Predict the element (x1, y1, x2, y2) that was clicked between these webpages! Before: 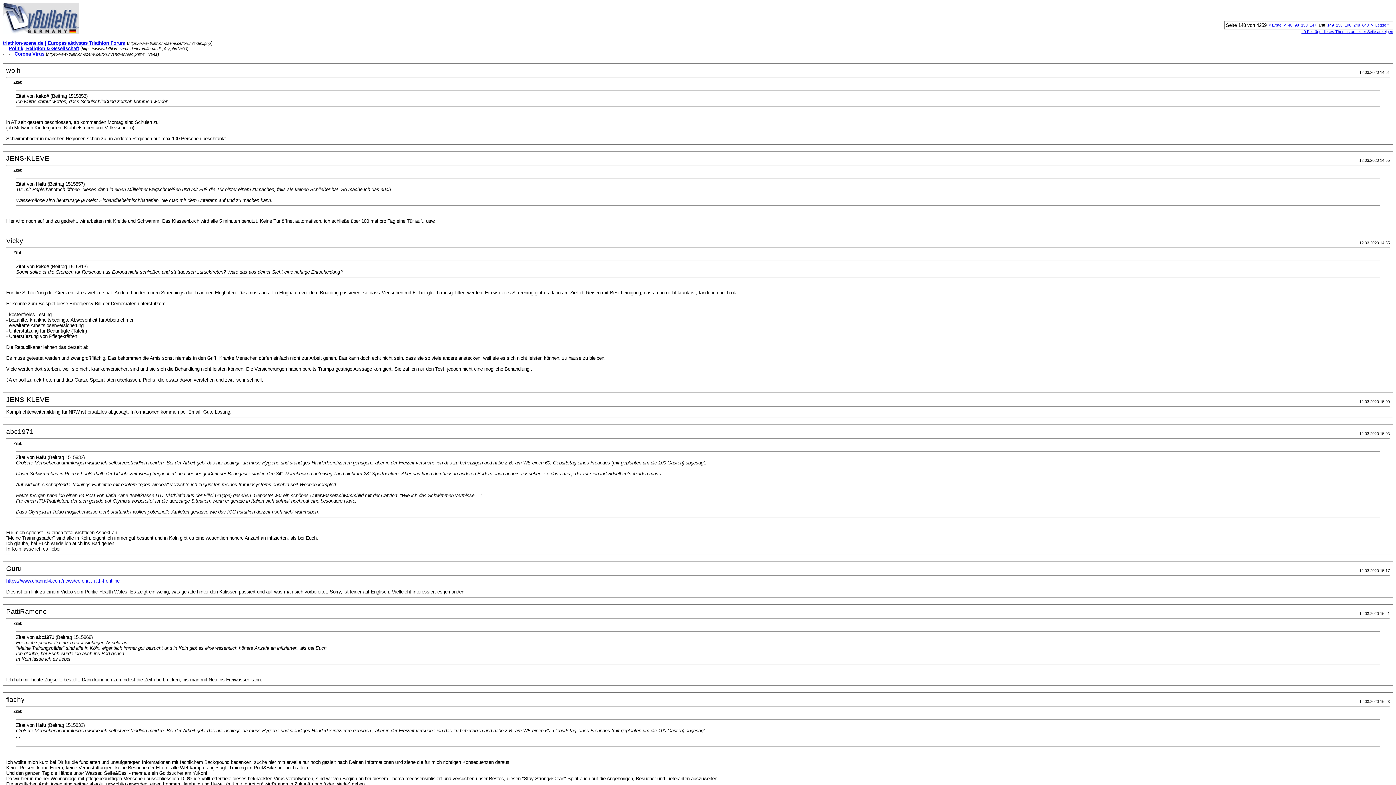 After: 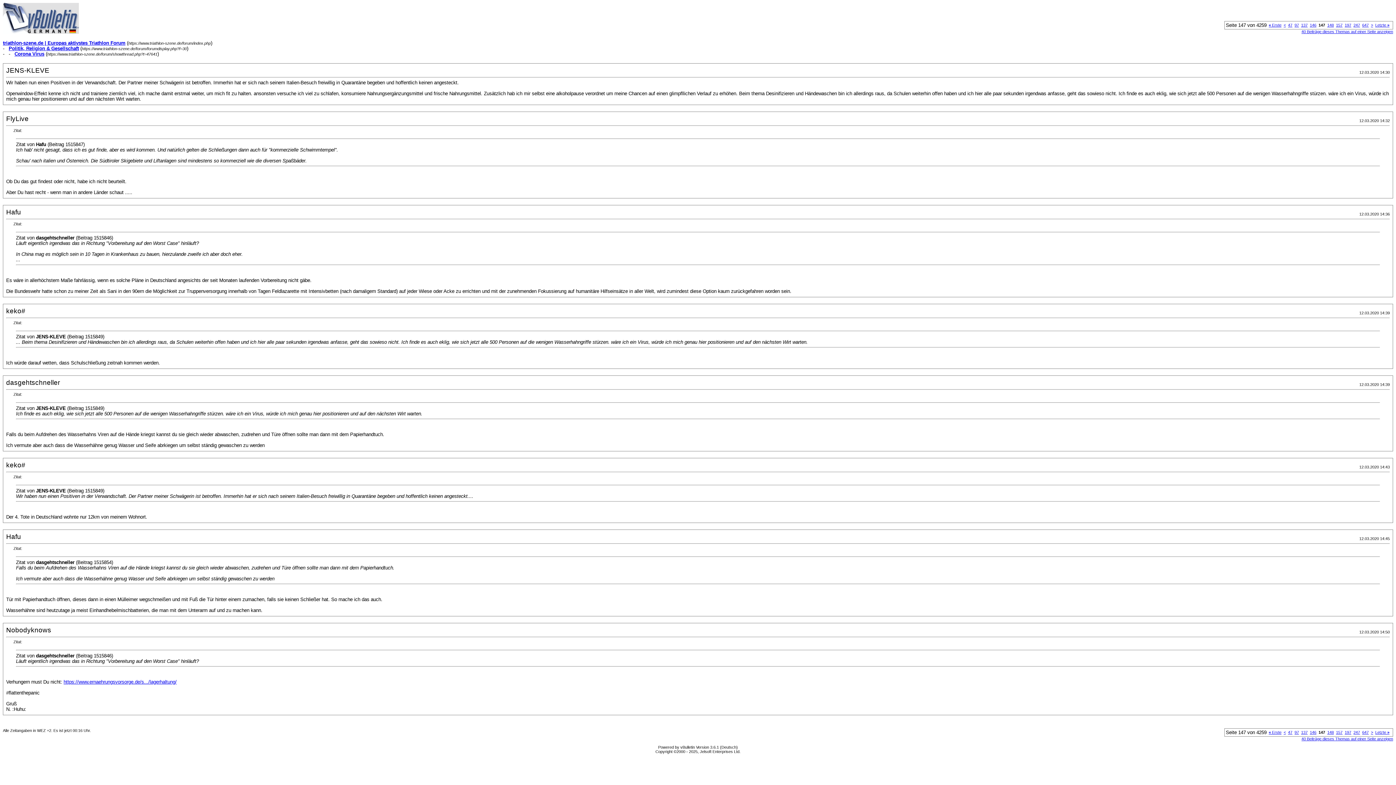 Action: bbox: (1284, 22, 1286, 27) label: <